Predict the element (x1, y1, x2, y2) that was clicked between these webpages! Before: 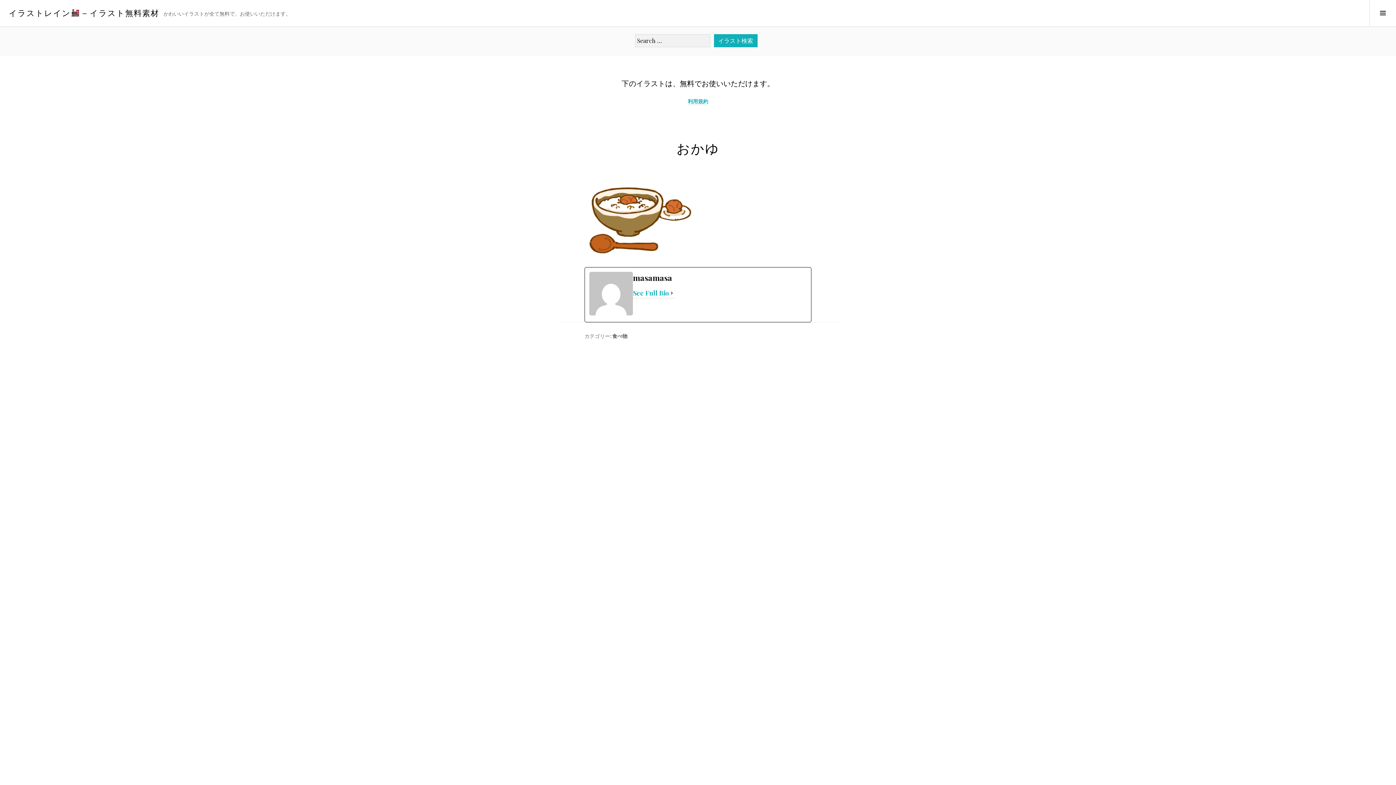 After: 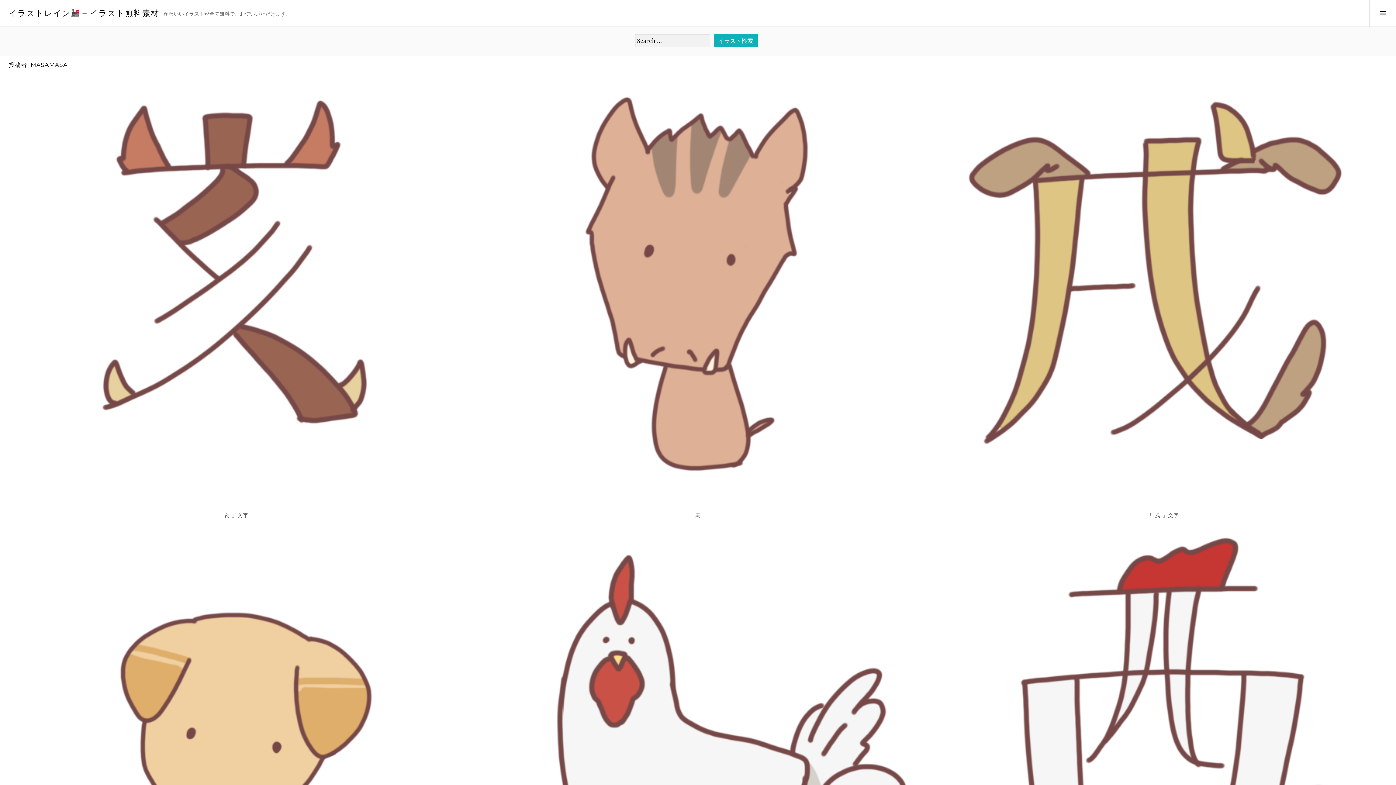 Action: label: See Full Bio bbox: (669, 288, 674, 298)